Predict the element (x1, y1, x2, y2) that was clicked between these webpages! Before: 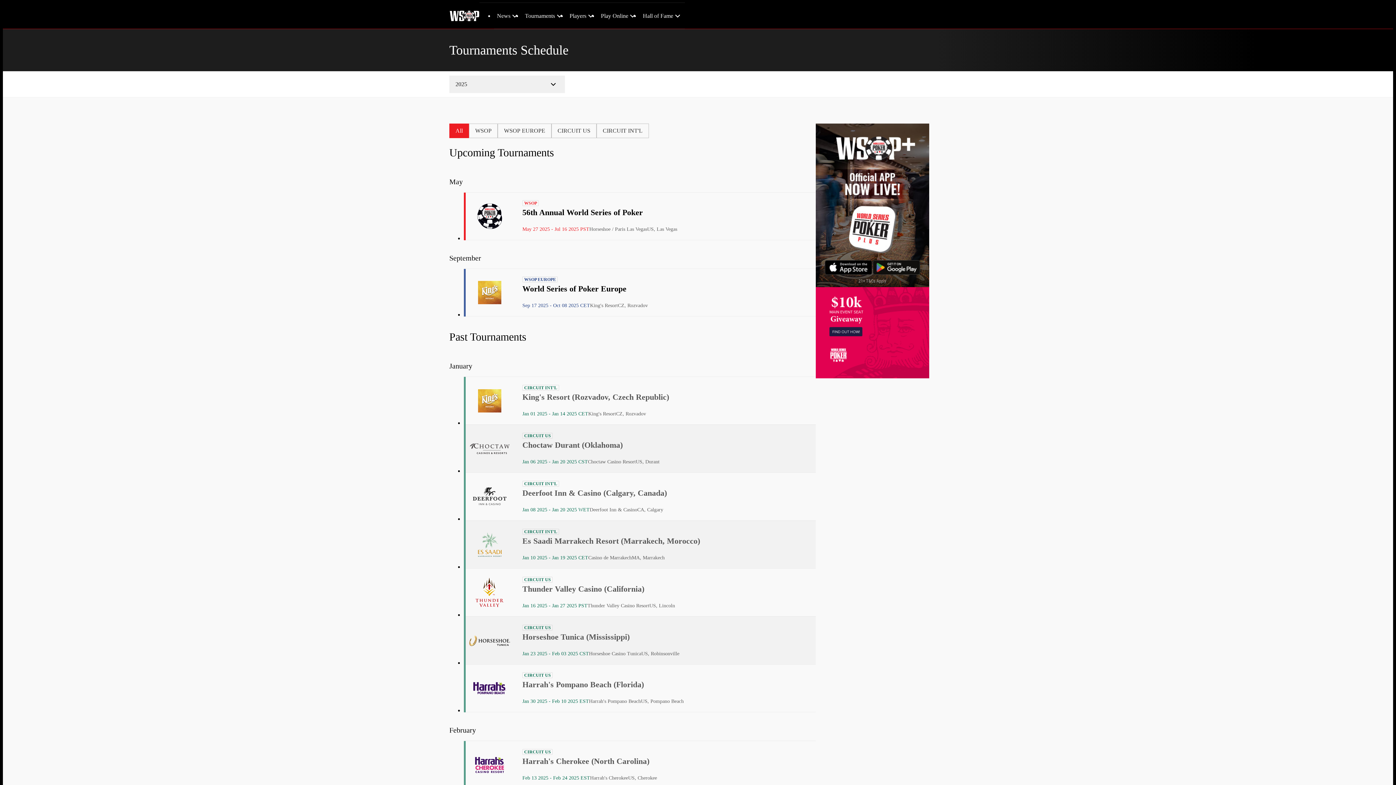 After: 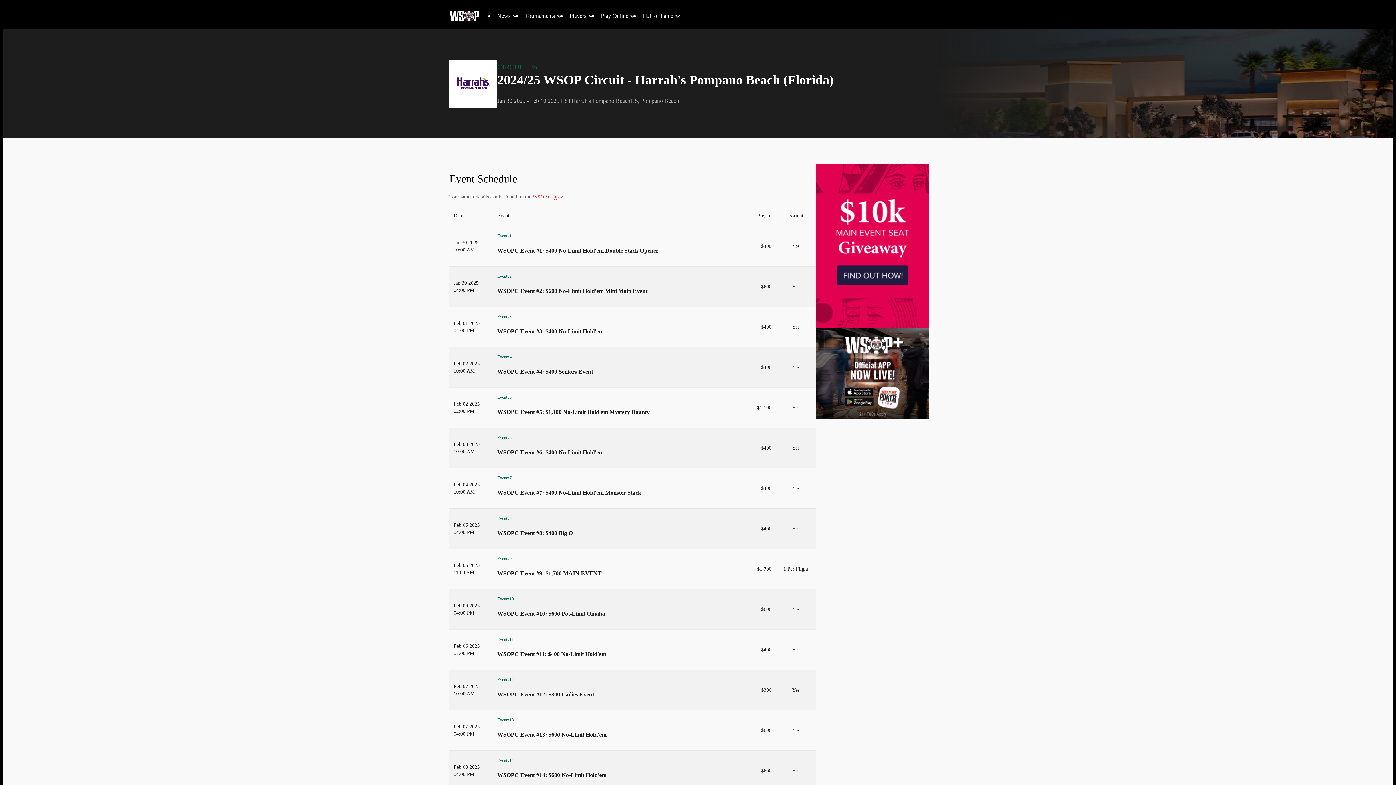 Action: label: CIRCUIT US

Harrah's Pompano Beach (Florida)

Jan 30 2025 - Feb 10 2025 EST
Harrah's Pompano Beach
US, Pompano Beach bbox: (464, 665, 816, 712)